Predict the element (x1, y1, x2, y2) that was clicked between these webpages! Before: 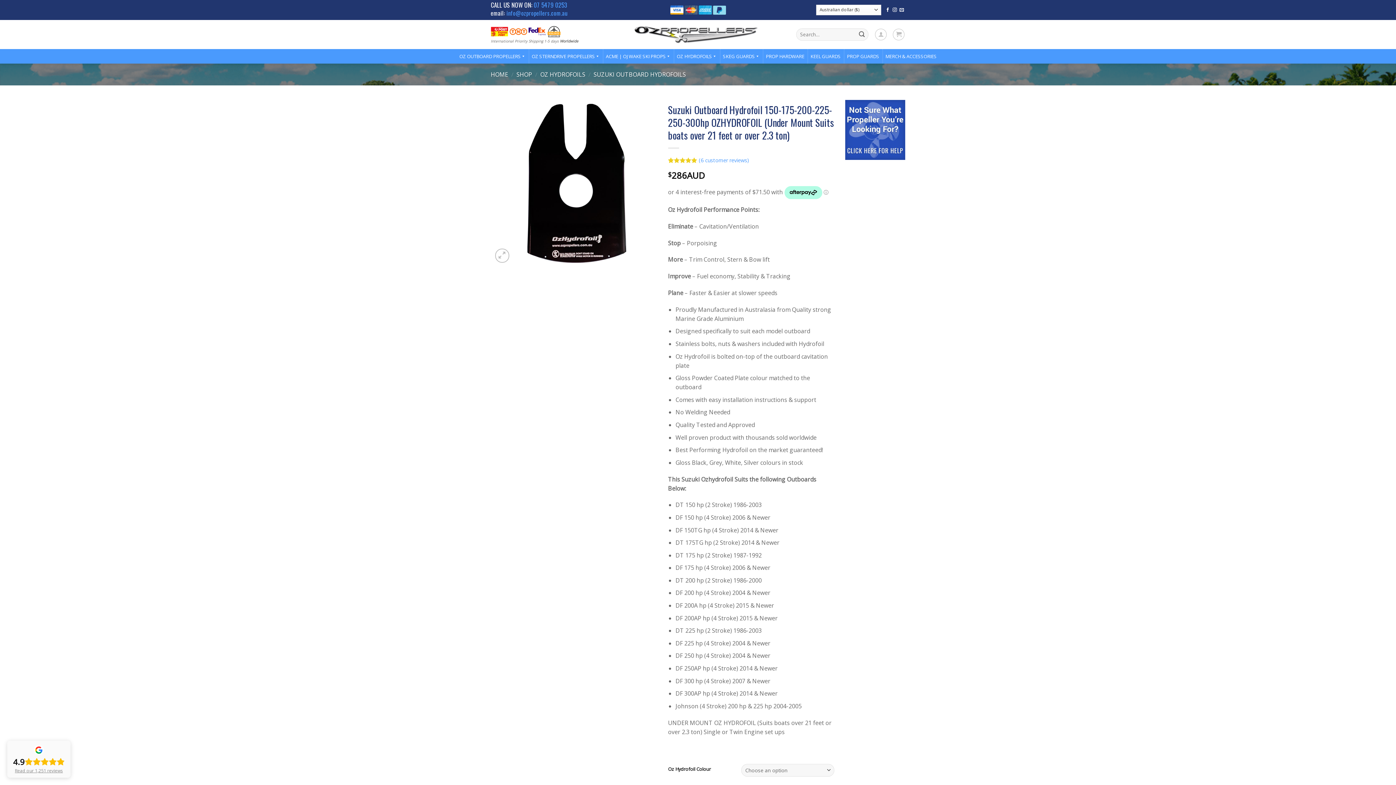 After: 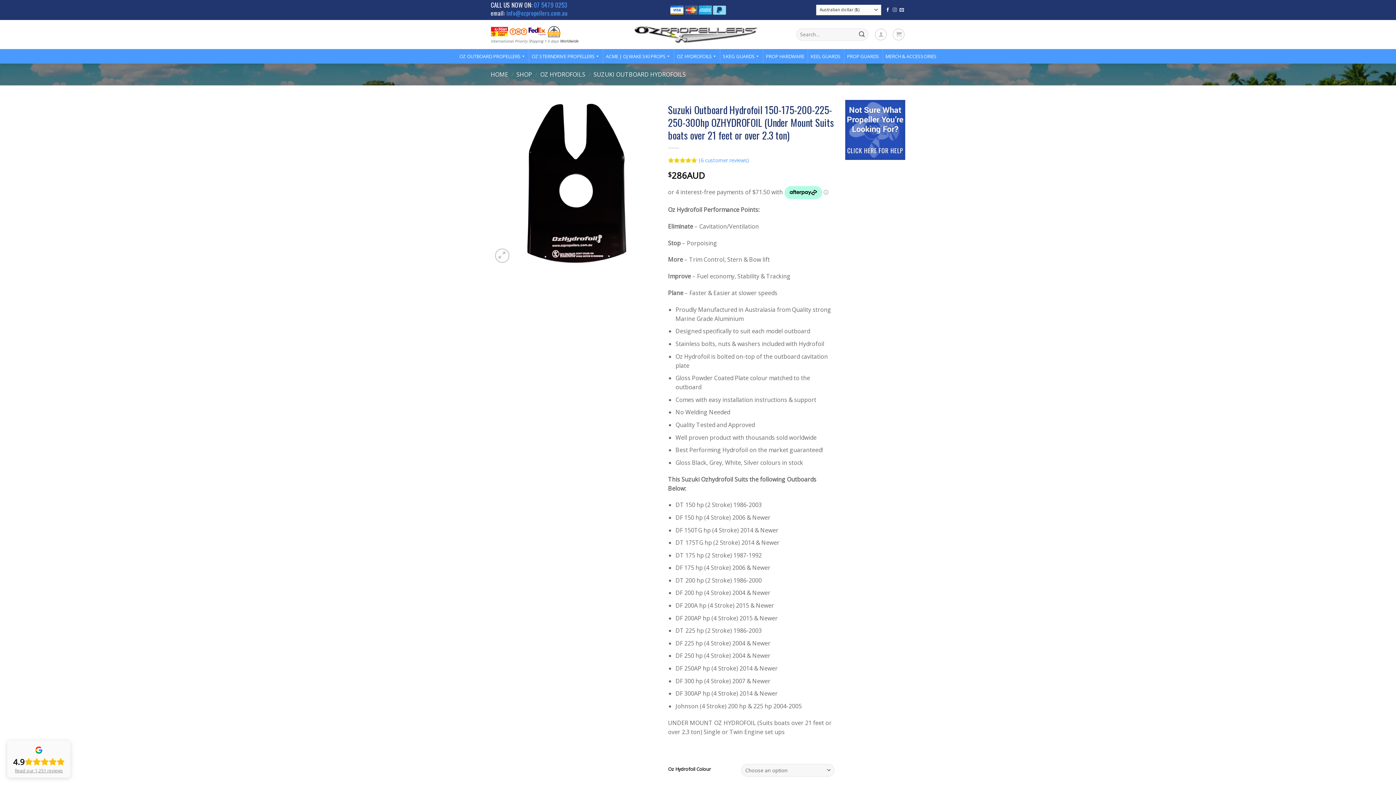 Action: label: Follow on Instagram bbox: (892, 7, 897, 12)